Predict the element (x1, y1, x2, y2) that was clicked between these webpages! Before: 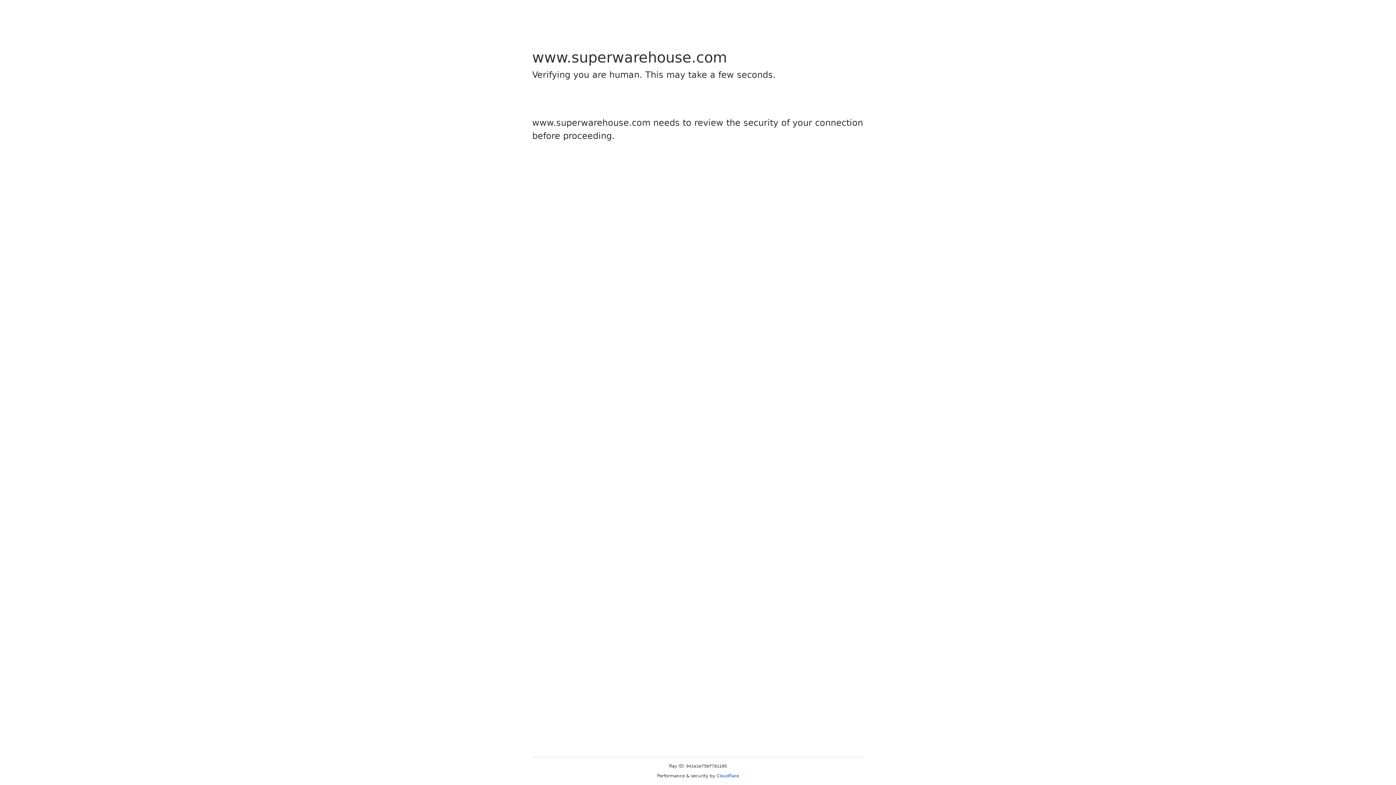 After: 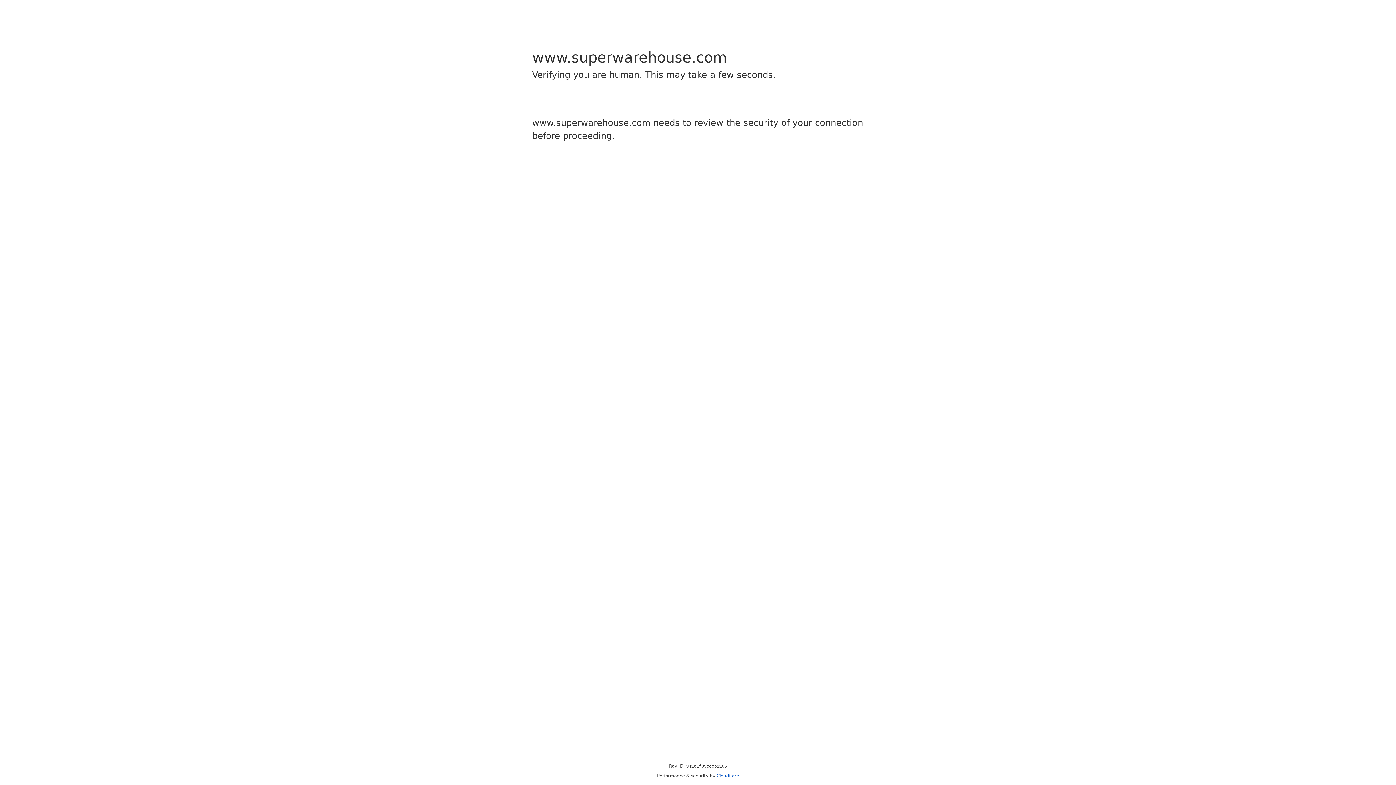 Action: label: Cloudflare bbox: (716, 773, 739, 778)